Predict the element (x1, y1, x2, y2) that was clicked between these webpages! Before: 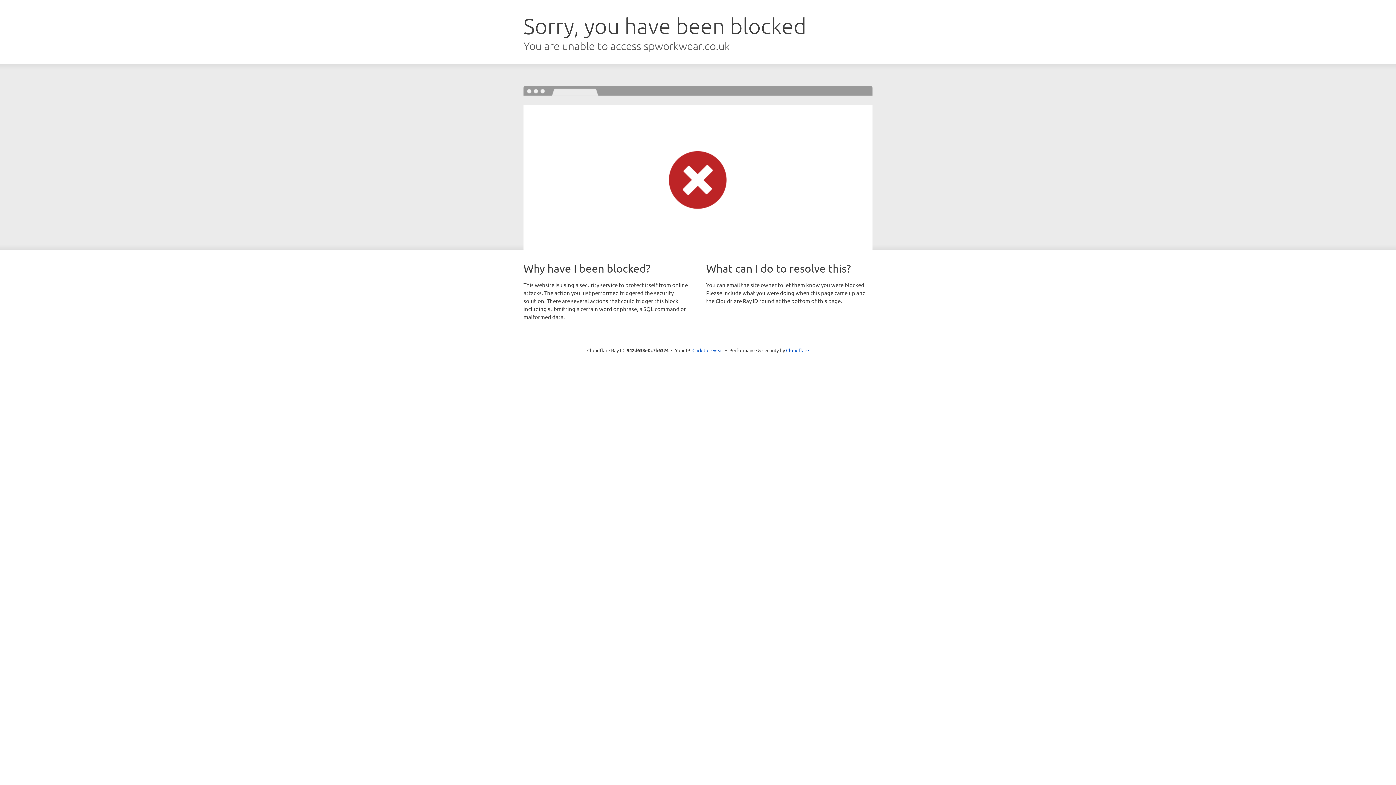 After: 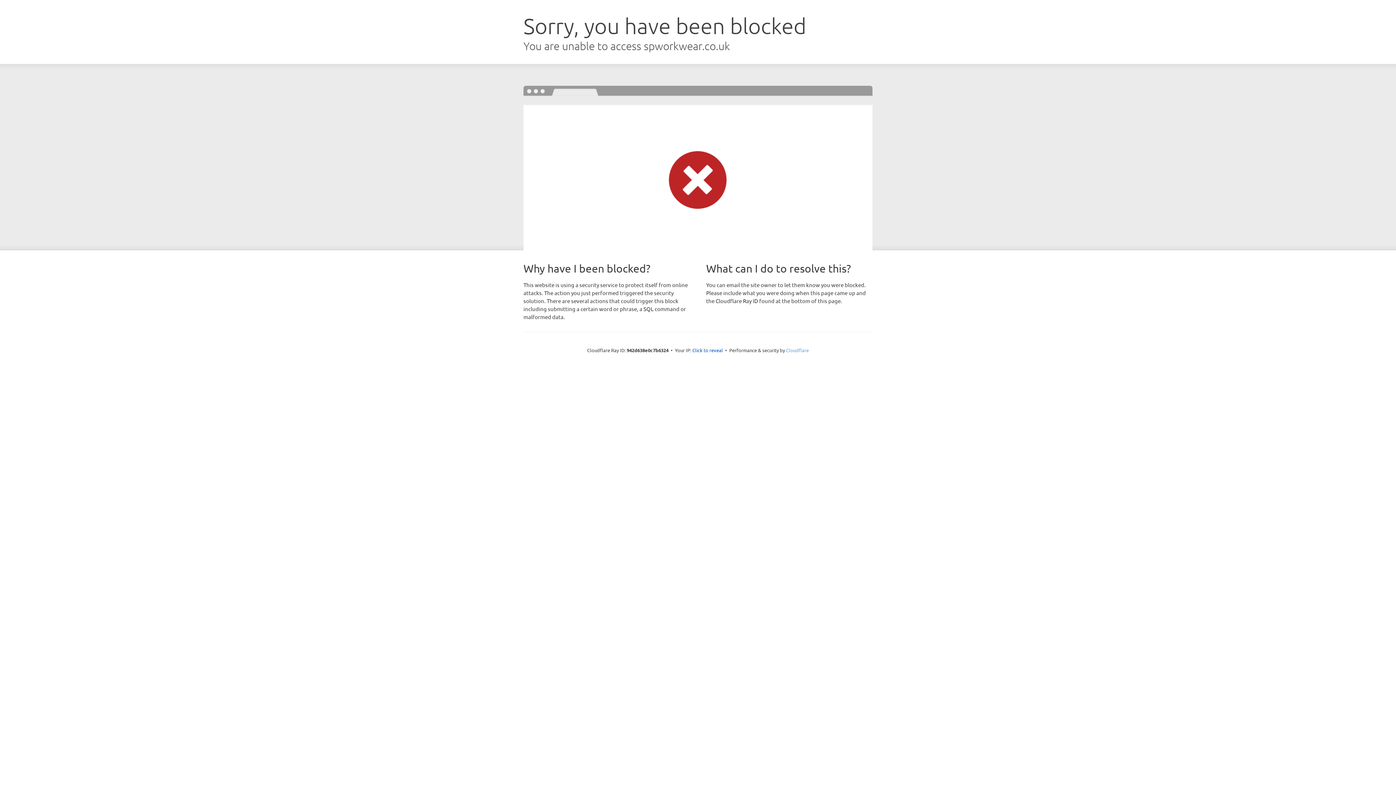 Action: bbox: (786, 347, 809, 353) label: Cloudflare